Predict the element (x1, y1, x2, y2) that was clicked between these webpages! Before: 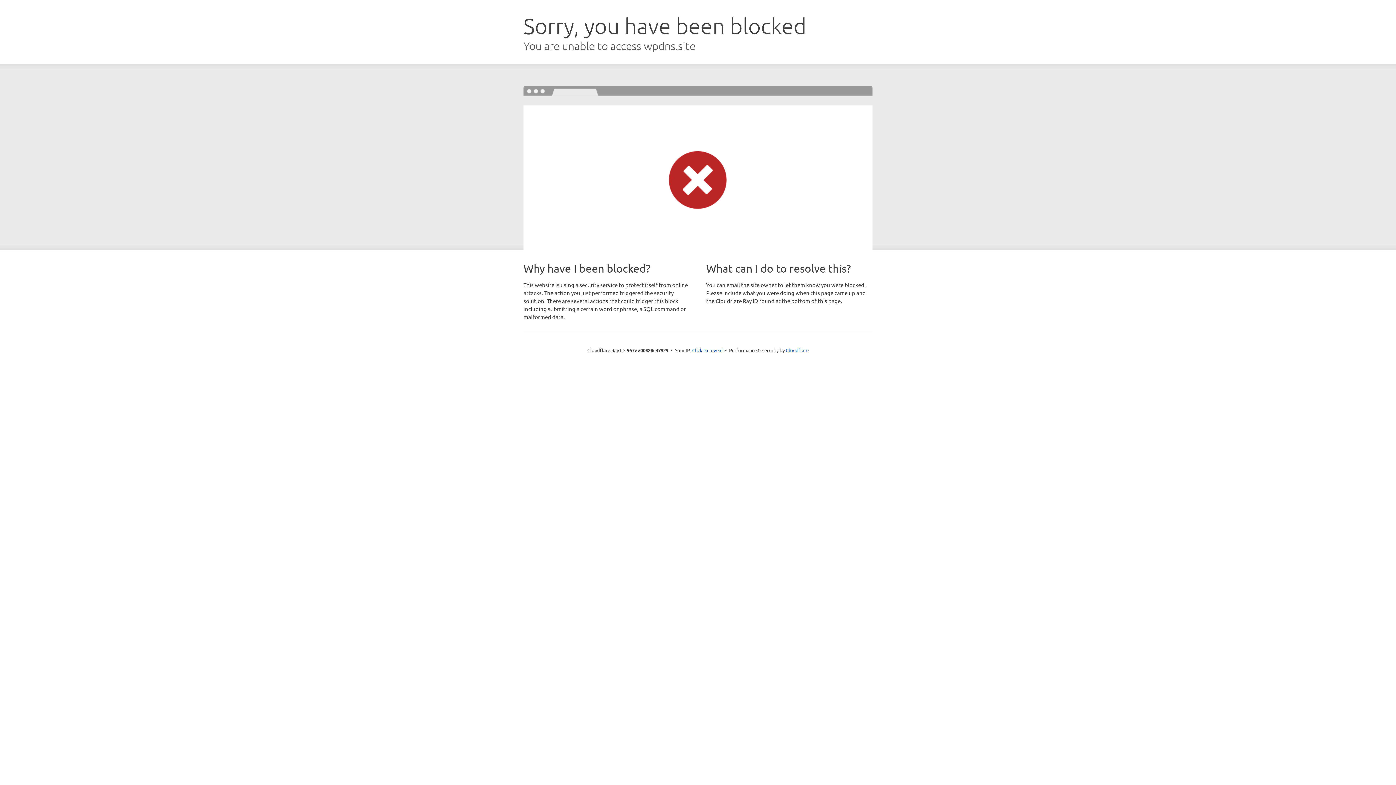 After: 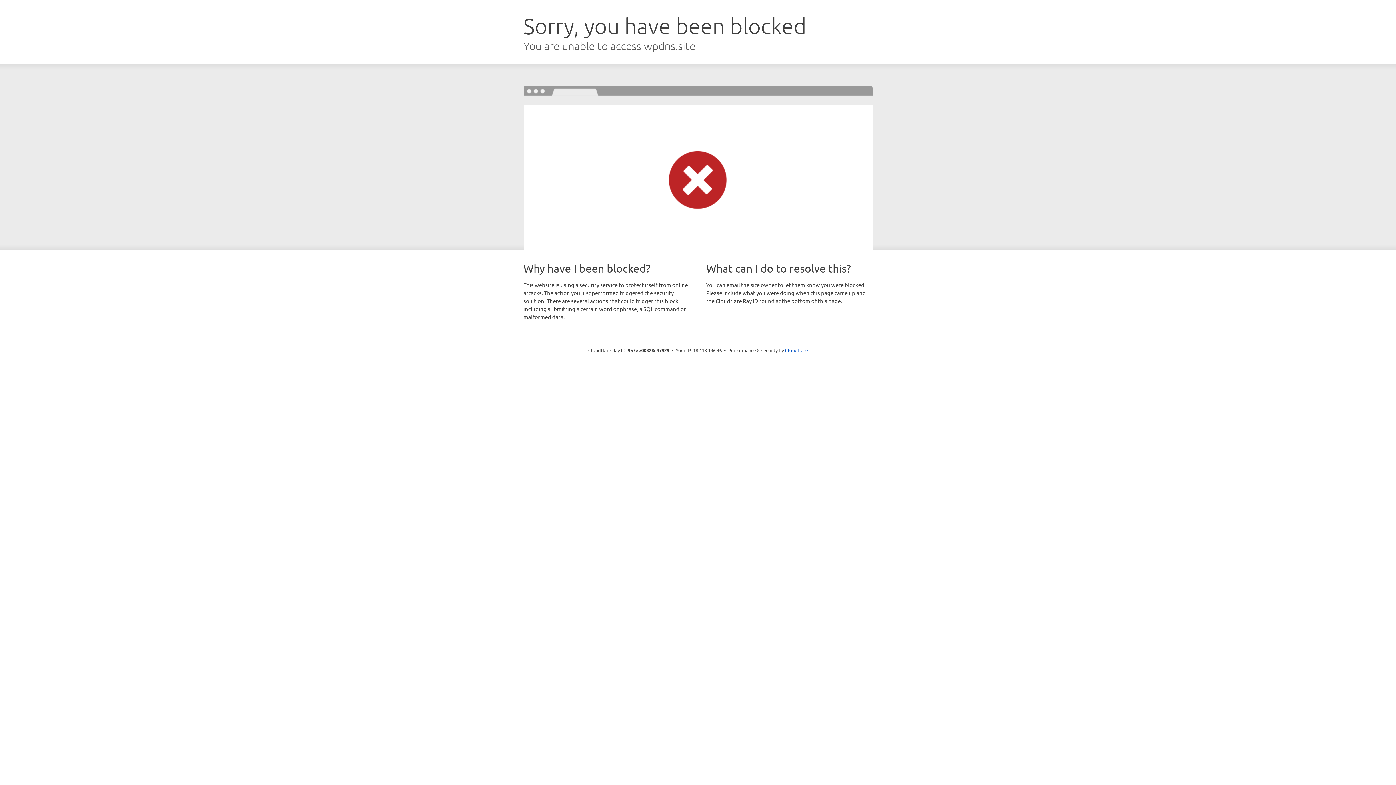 Action: label: Click to reveal bbox: (692, 346, 722, 353)